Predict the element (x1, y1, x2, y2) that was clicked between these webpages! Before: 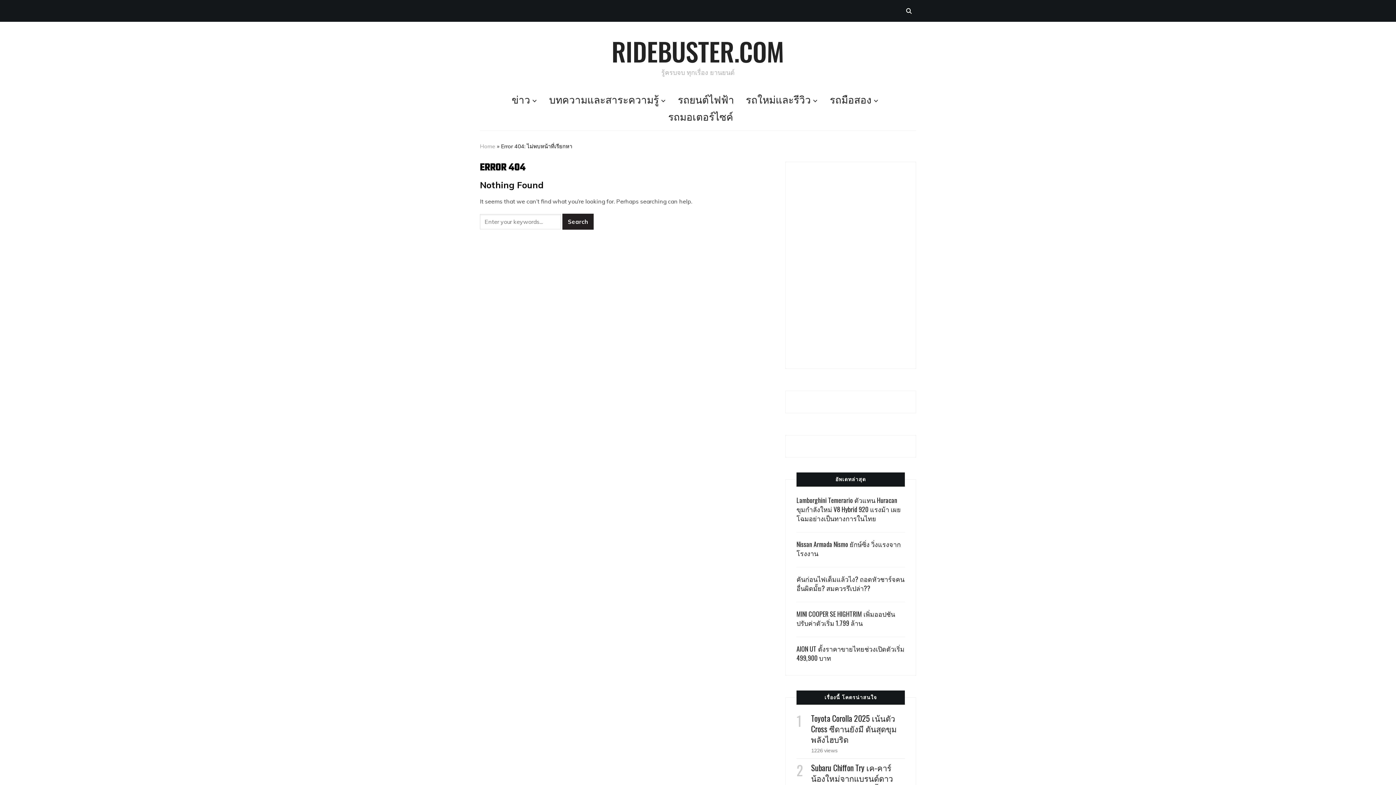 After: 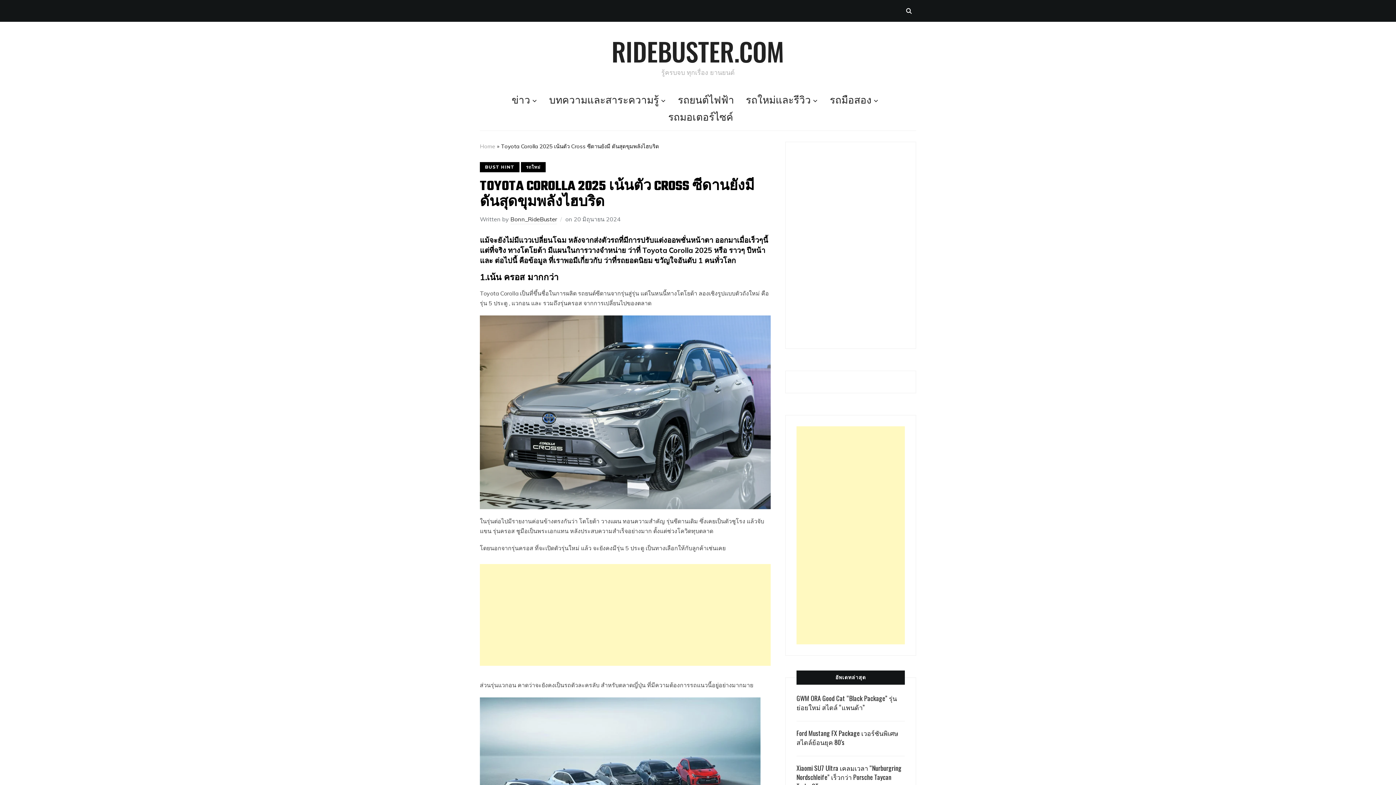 Action: bbox: (811, 712, 897, 745) label: Toyota Corolla 2025 เน้นตัว Cross ซีดานยังมี ดันสุดขุมพลังไฮบริด